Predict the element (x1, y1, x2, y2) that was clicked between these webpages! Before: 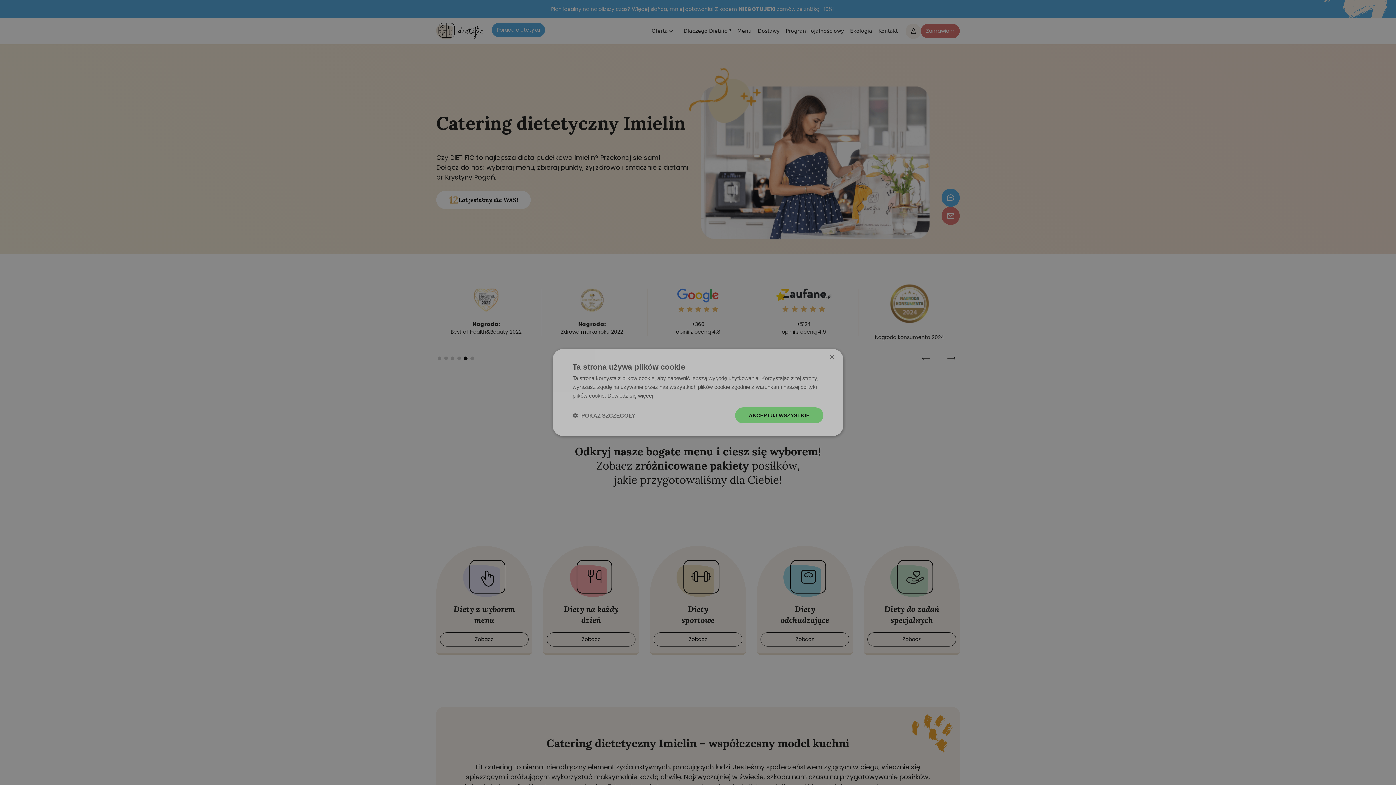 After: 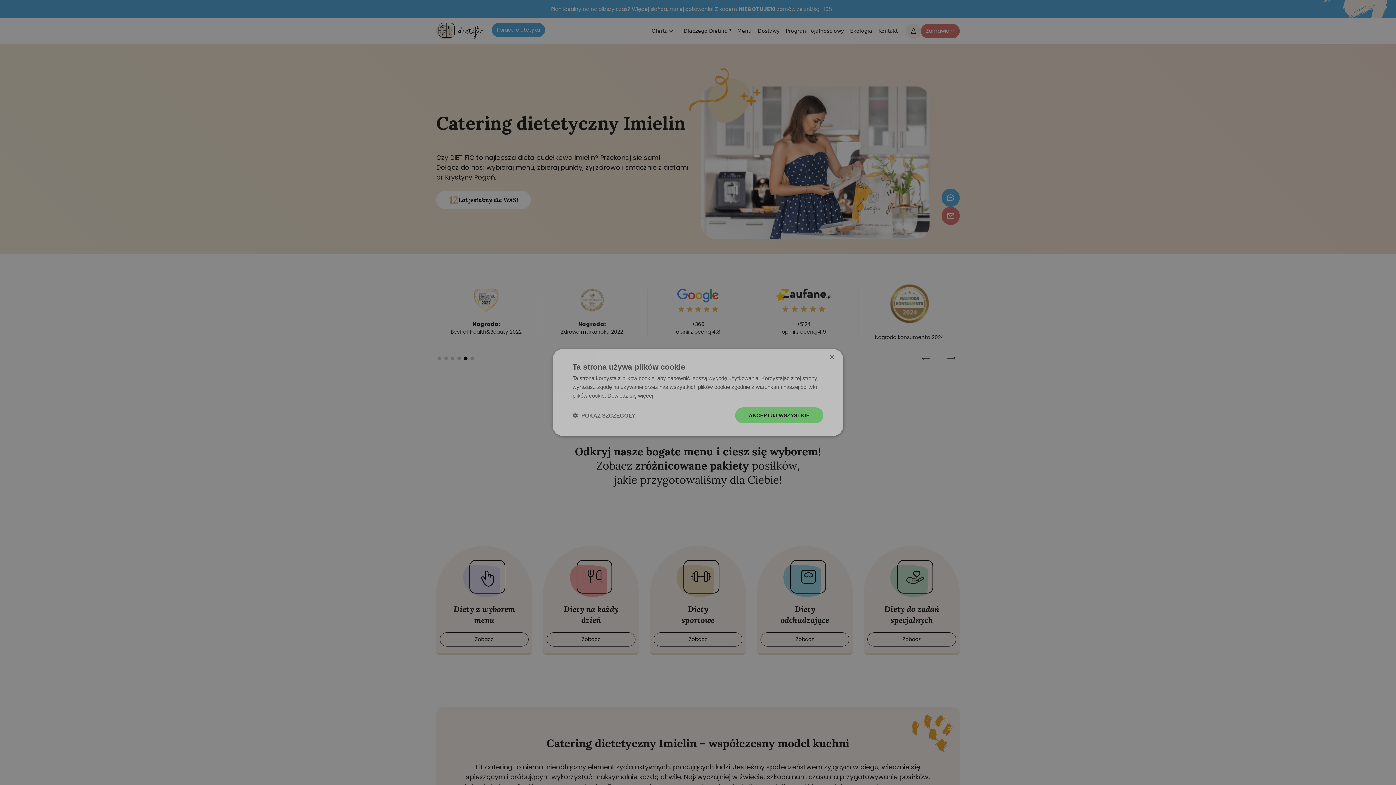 Action: label: Dowiedz się więcej, opens a new window bbox: (607, 392, 653, 398)